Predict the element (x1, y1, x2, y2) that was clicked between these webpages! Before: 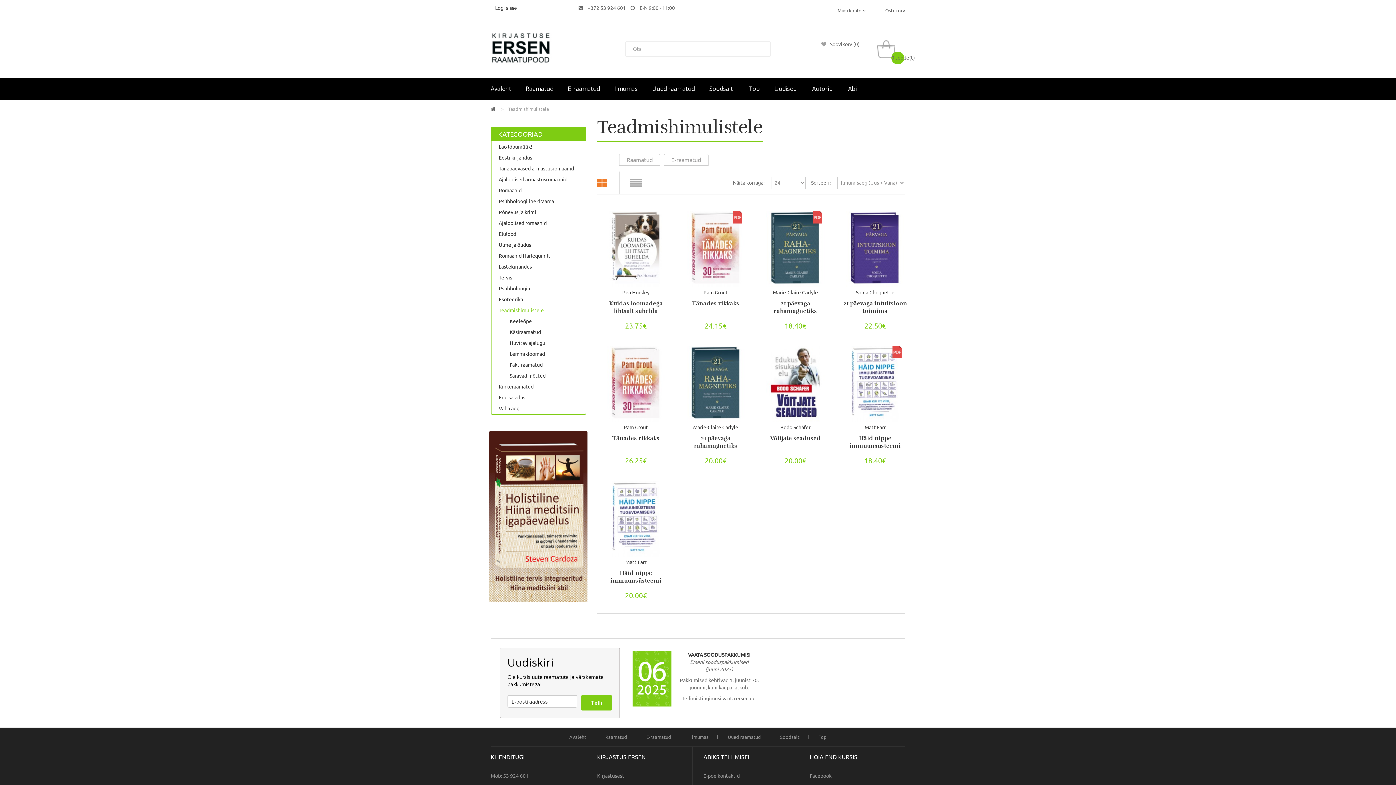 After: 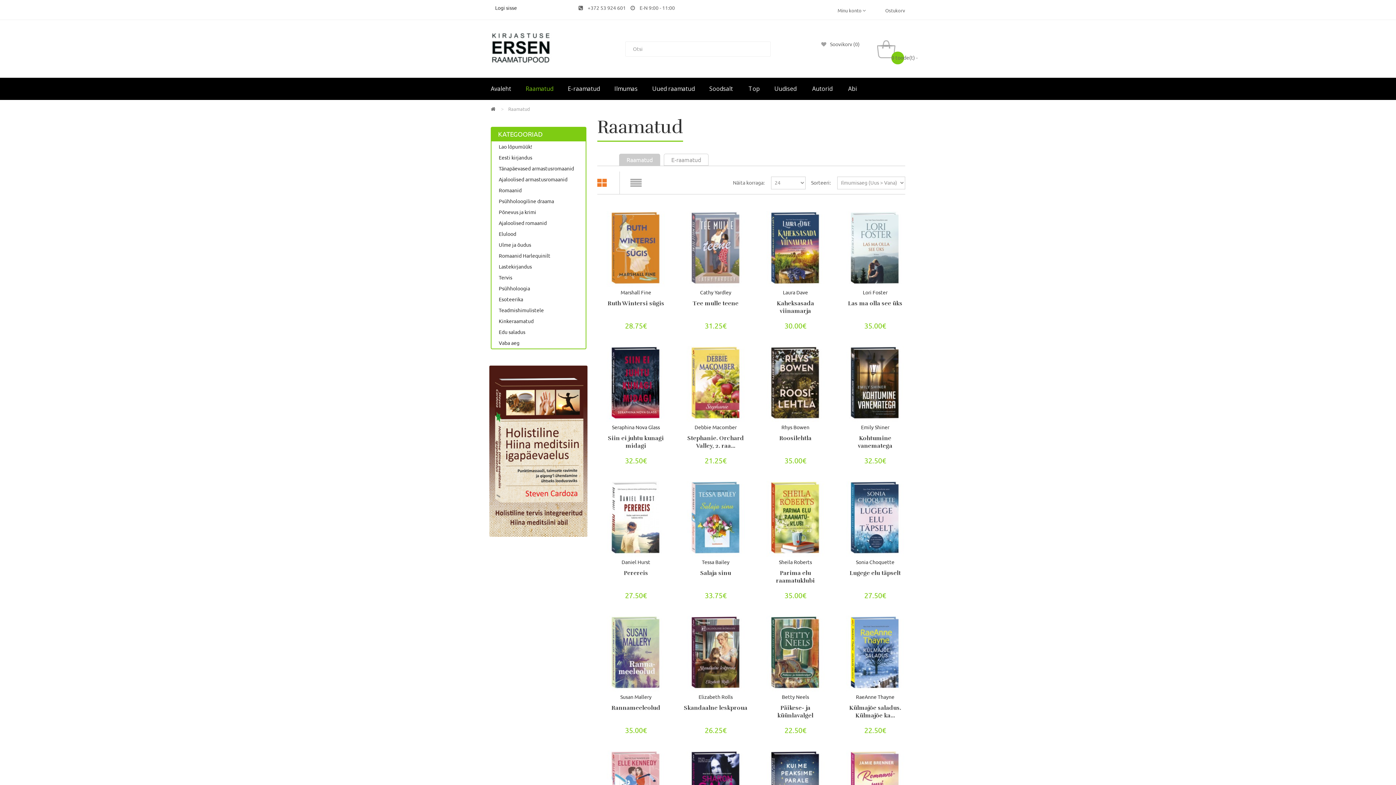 Action: label: Raamatud bbox: (605, 733, 627, 741)